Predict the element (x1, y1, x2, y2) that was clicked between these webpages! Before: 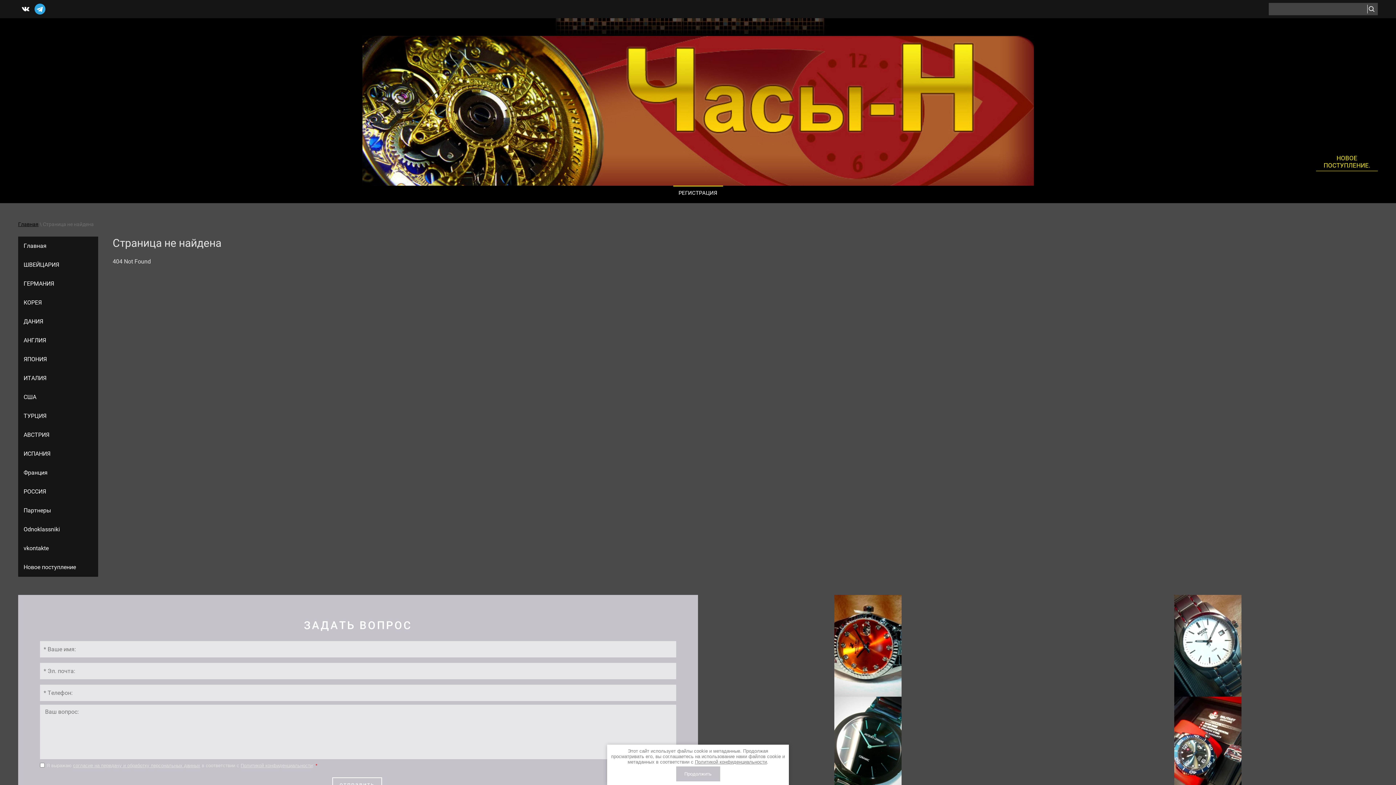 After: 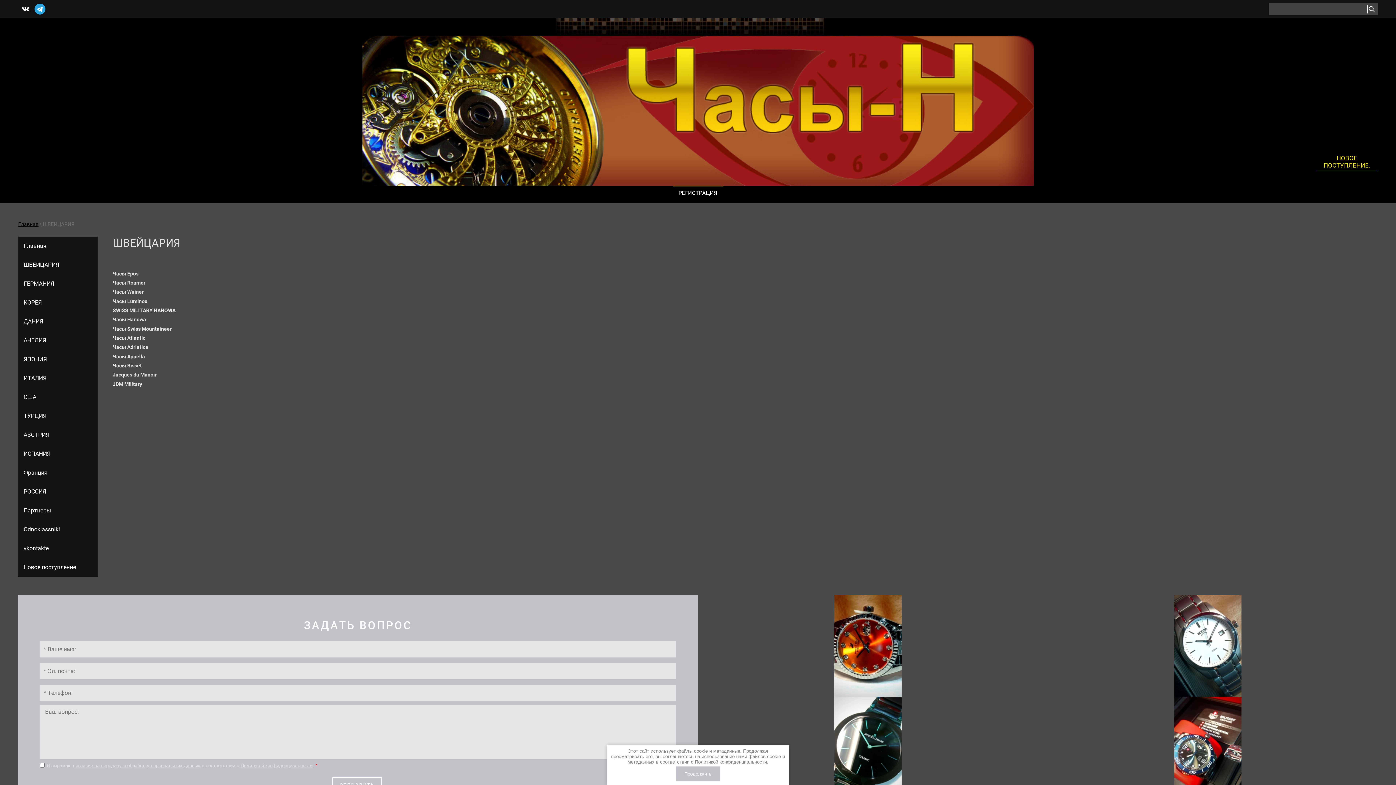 Action: label: ШВЕЙЦАРИЯ bbox: (18, 255, 98, 274)